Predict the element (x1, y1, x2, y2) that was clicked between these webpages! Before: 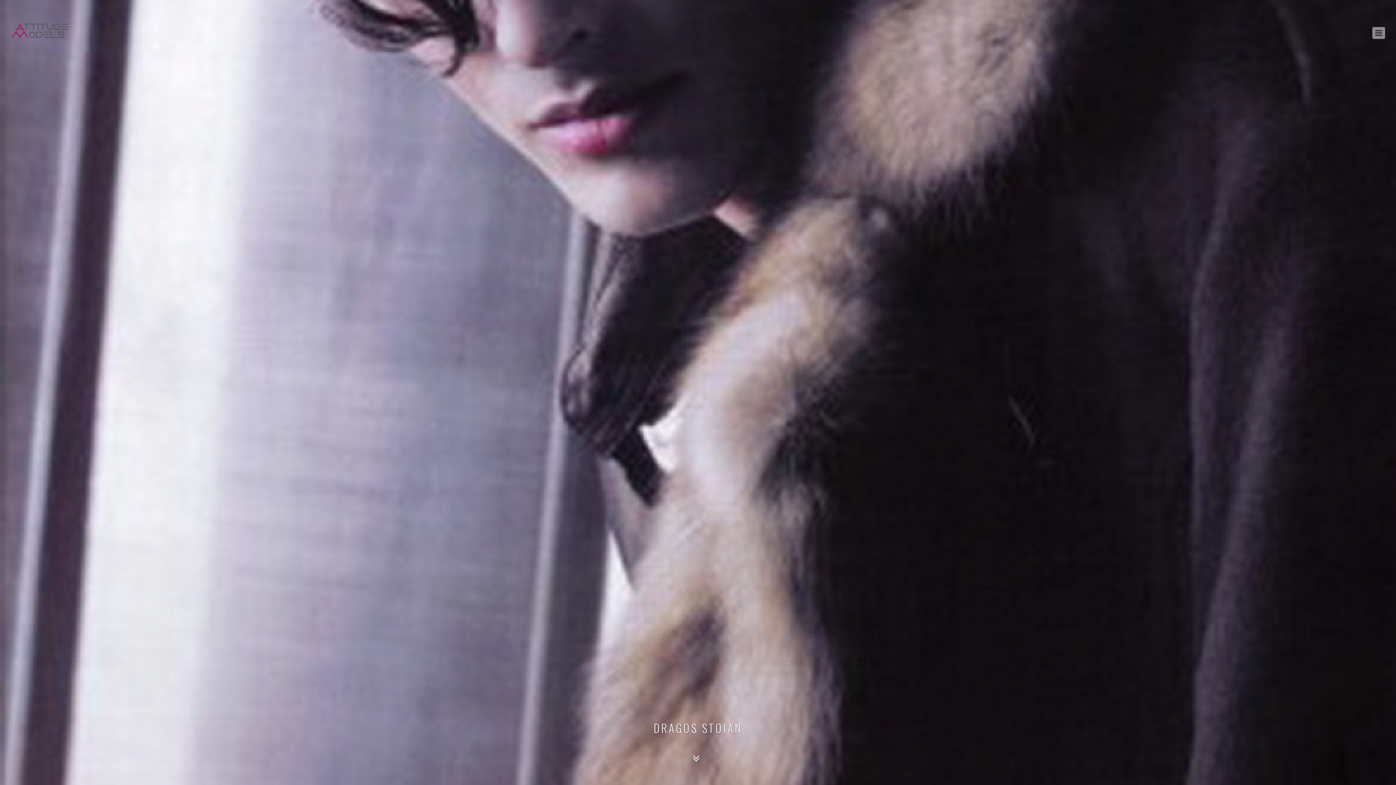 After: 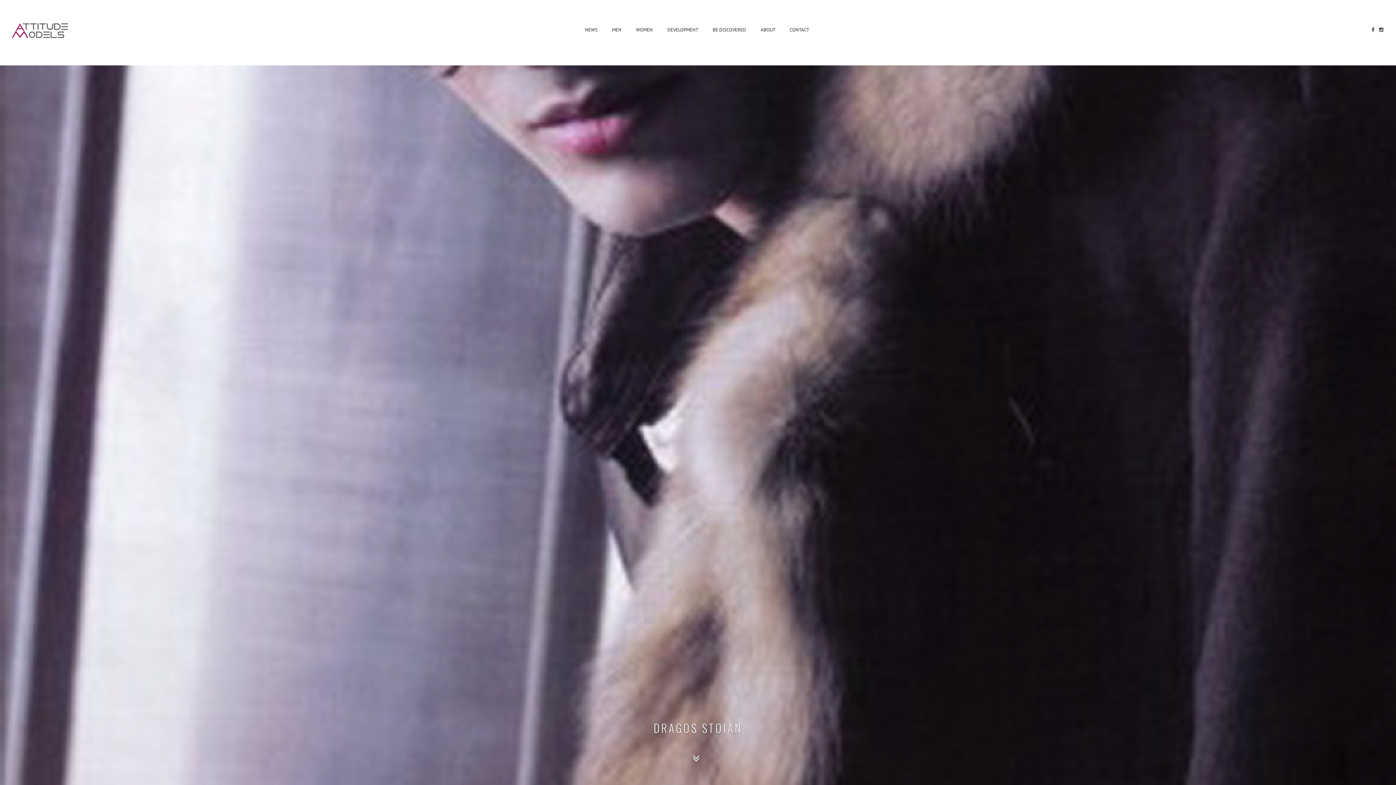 Action: bbox: (1372, 26, 1385, 38)